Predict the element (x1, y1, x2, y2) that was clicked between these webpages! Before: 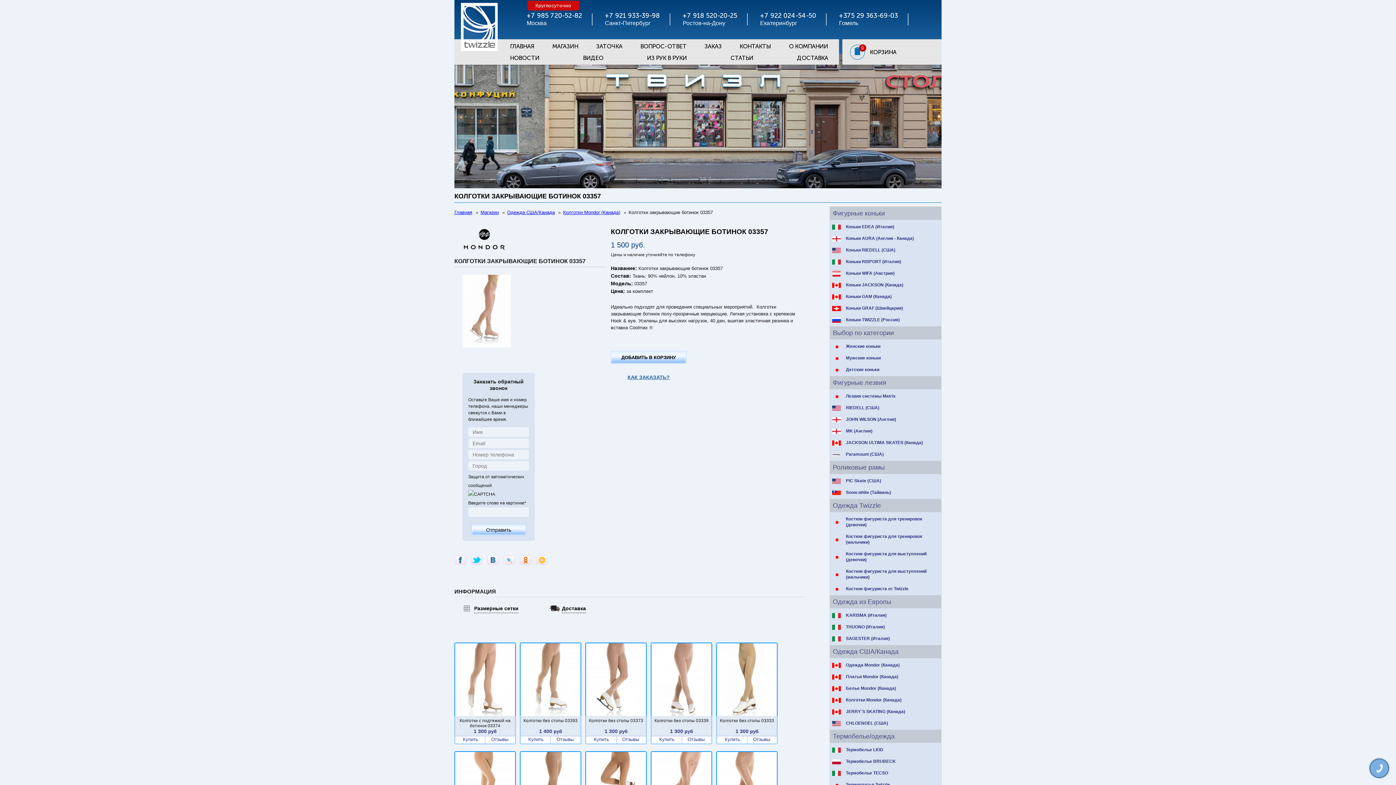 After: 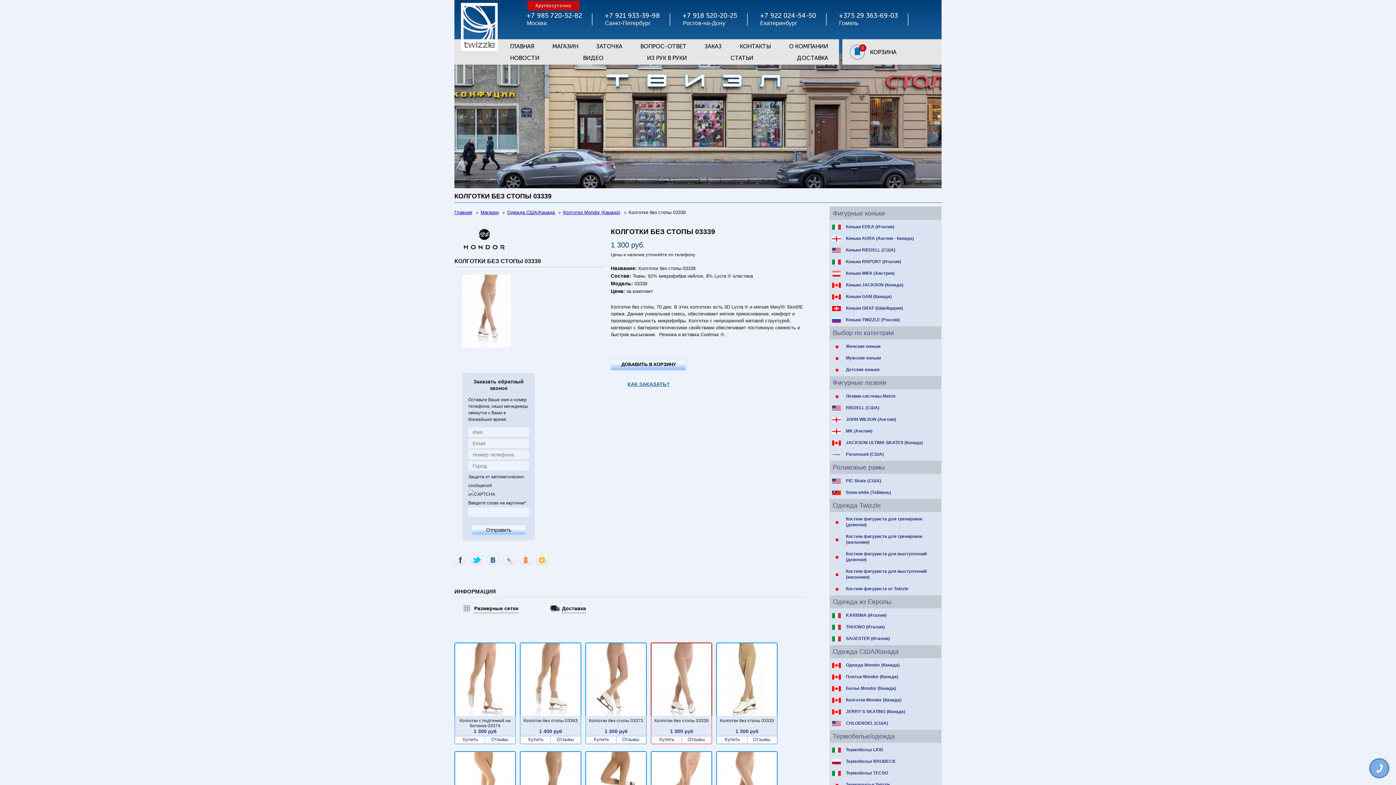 Action: bbox: (651, 643, 711, 716)